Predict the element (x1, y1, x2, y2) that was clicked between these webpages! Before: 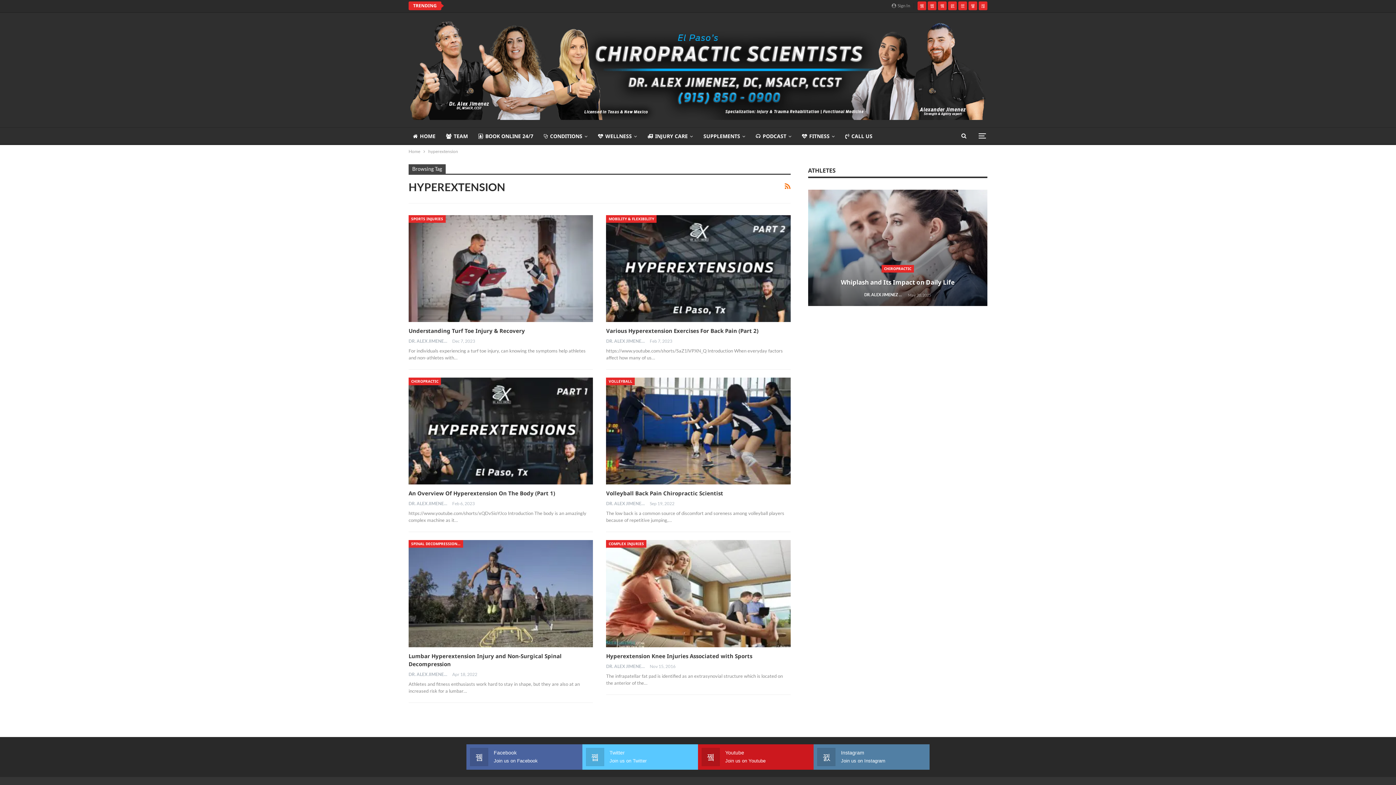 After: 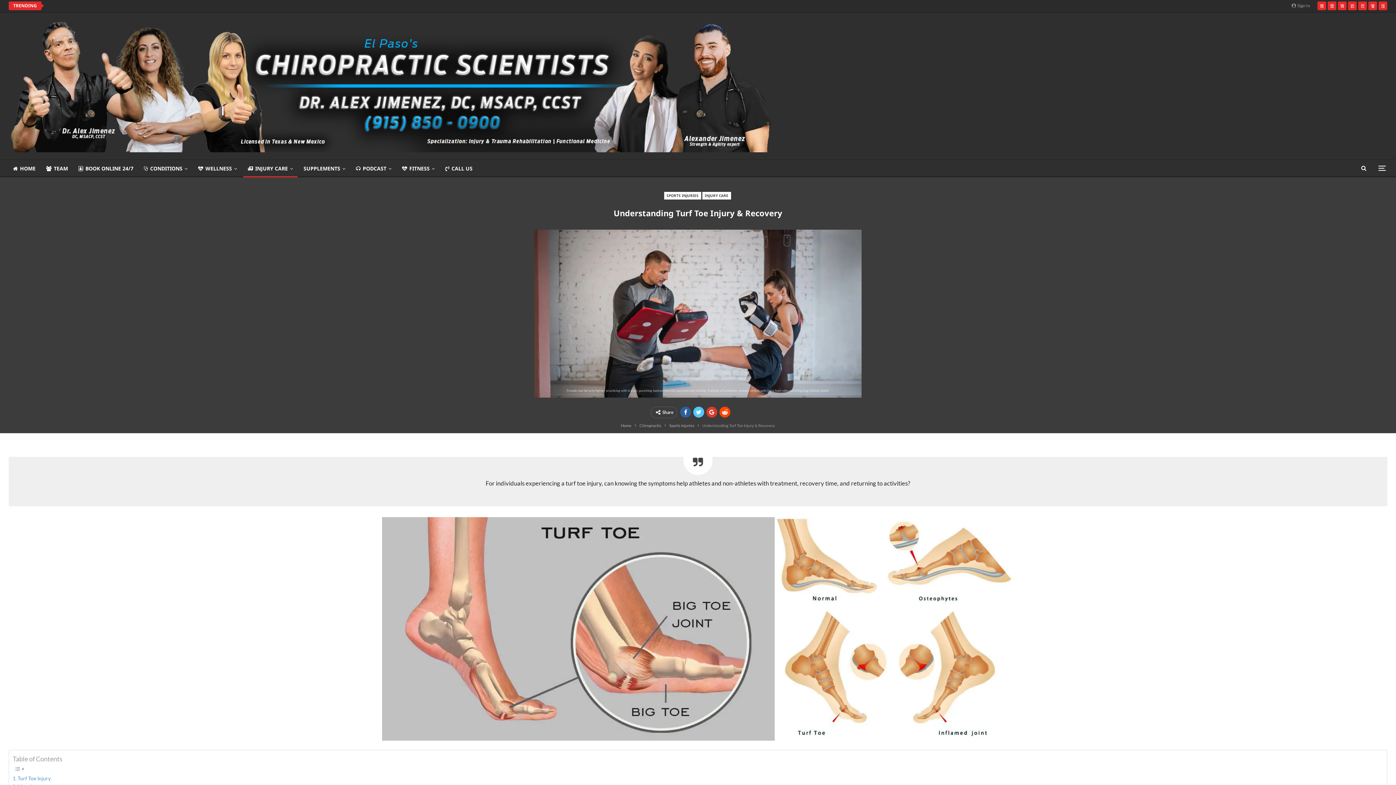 Action: bbox: (408, 215, 593, 322)